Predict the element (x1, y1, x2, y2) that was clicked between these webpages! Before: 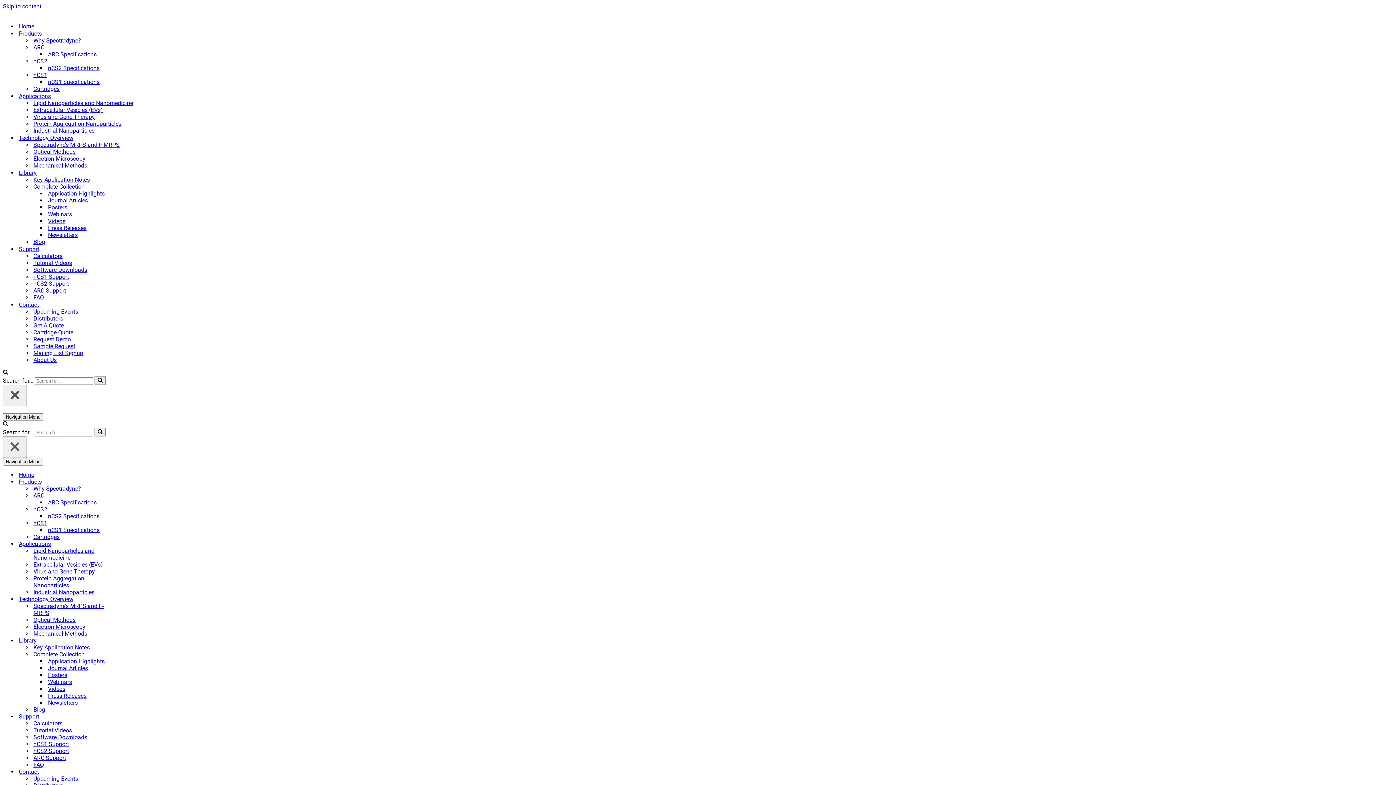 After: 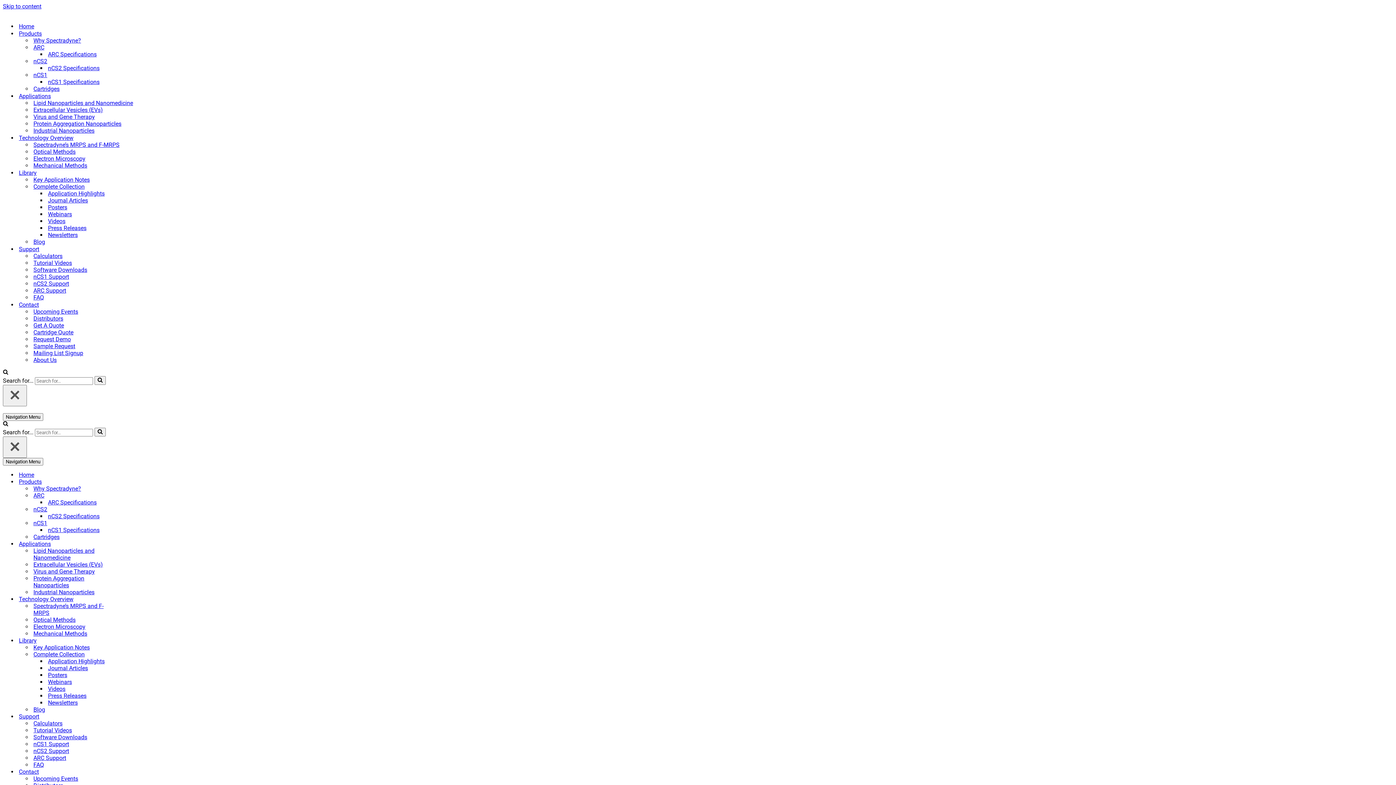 Action: label: Applications bbox: (18, 540, 145, 547)